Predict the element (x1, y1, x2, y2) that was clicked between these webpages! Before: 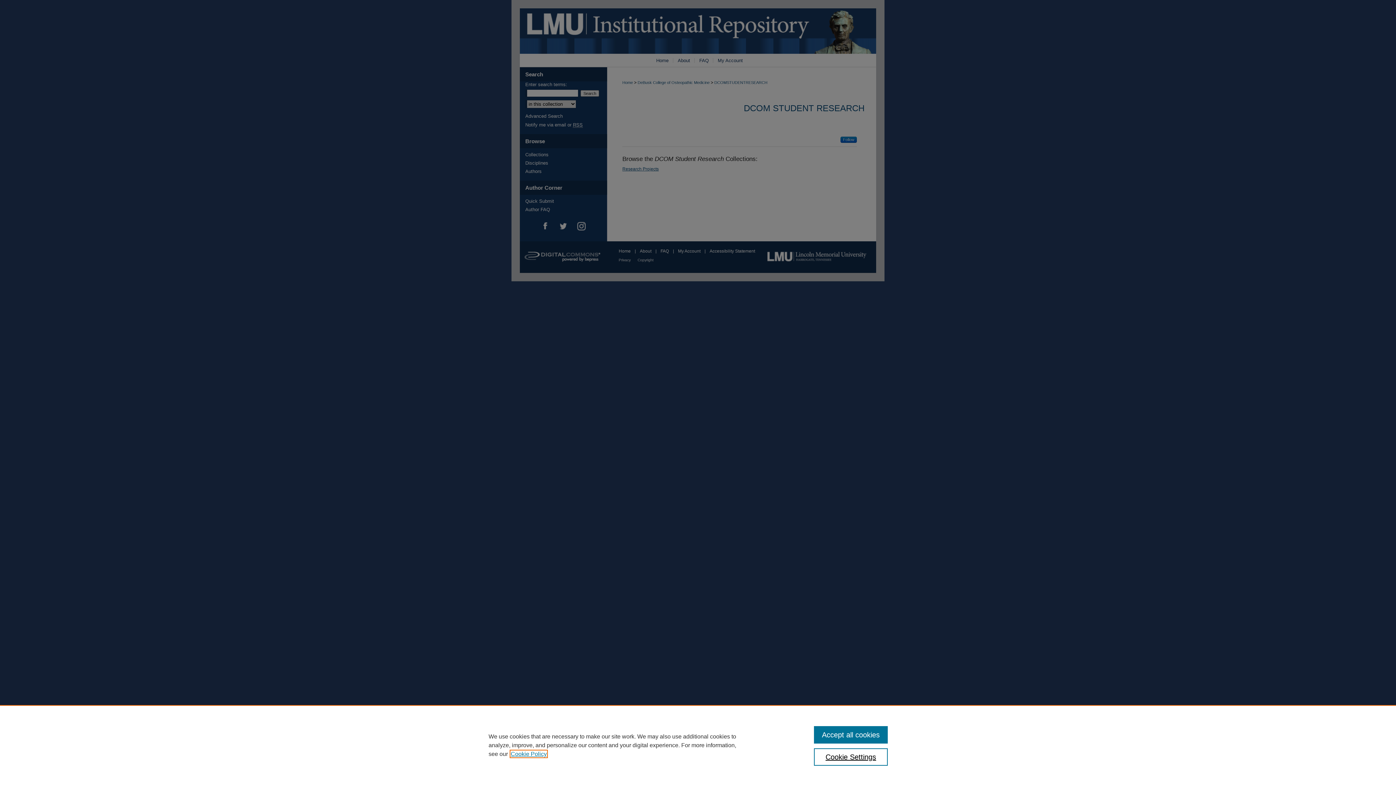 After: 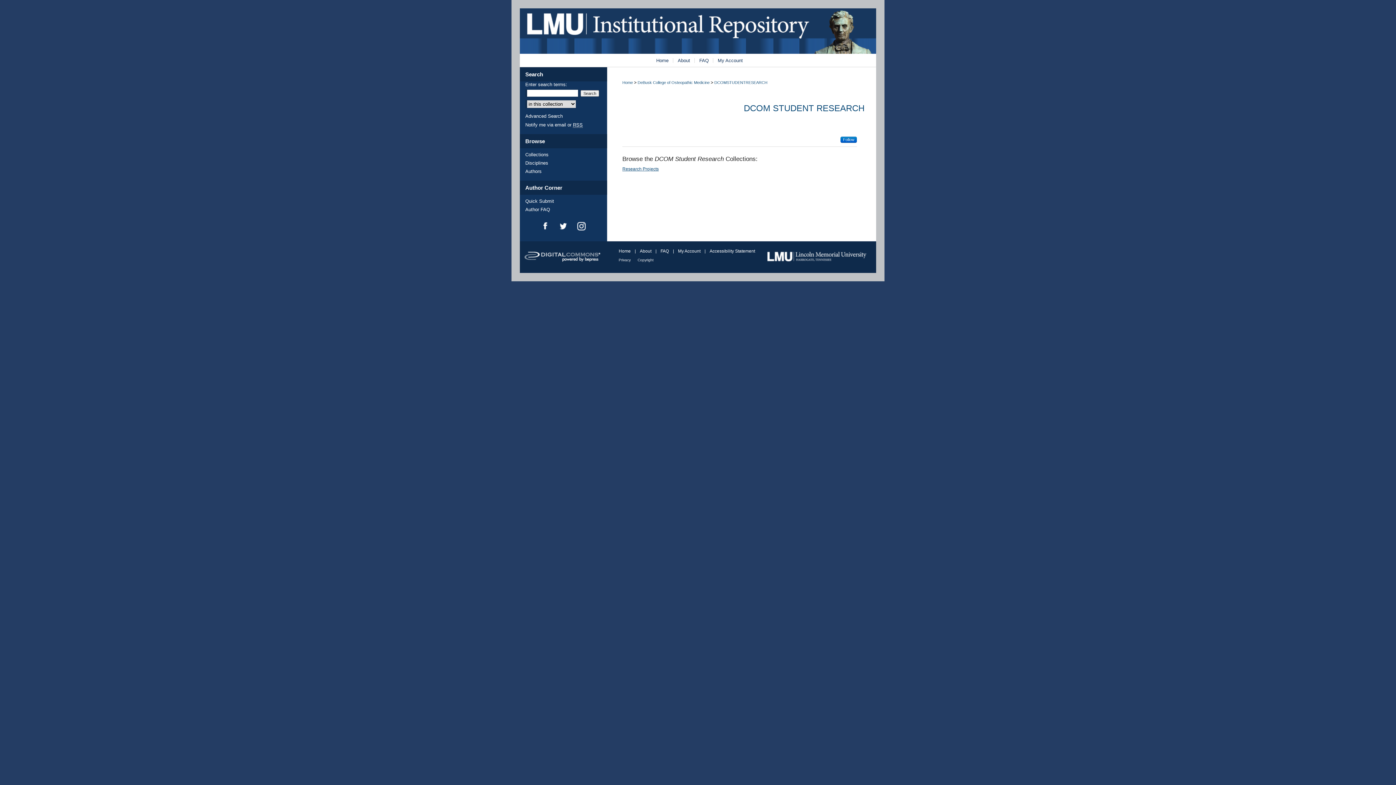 Action: label: Accept all cookies bbox: (814, 726, 887, 744)